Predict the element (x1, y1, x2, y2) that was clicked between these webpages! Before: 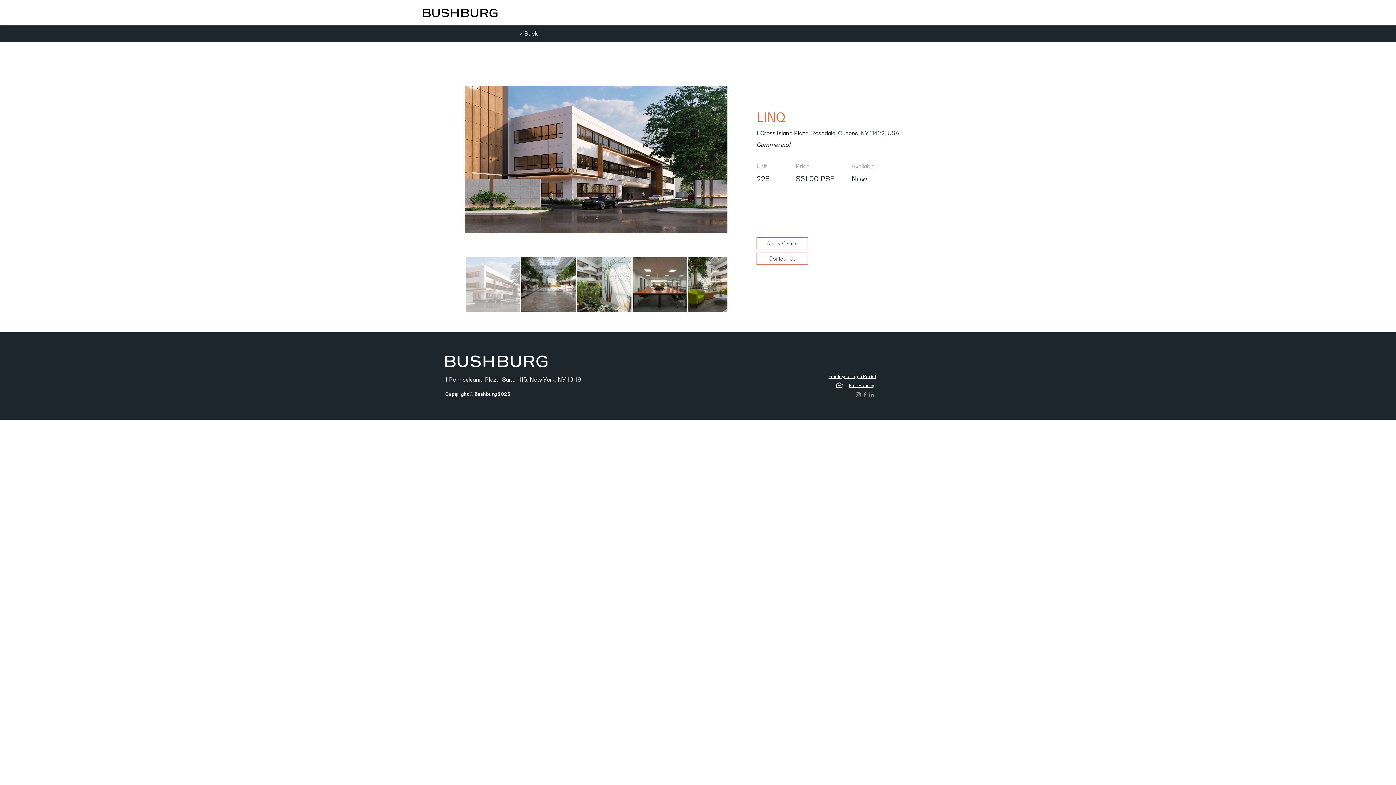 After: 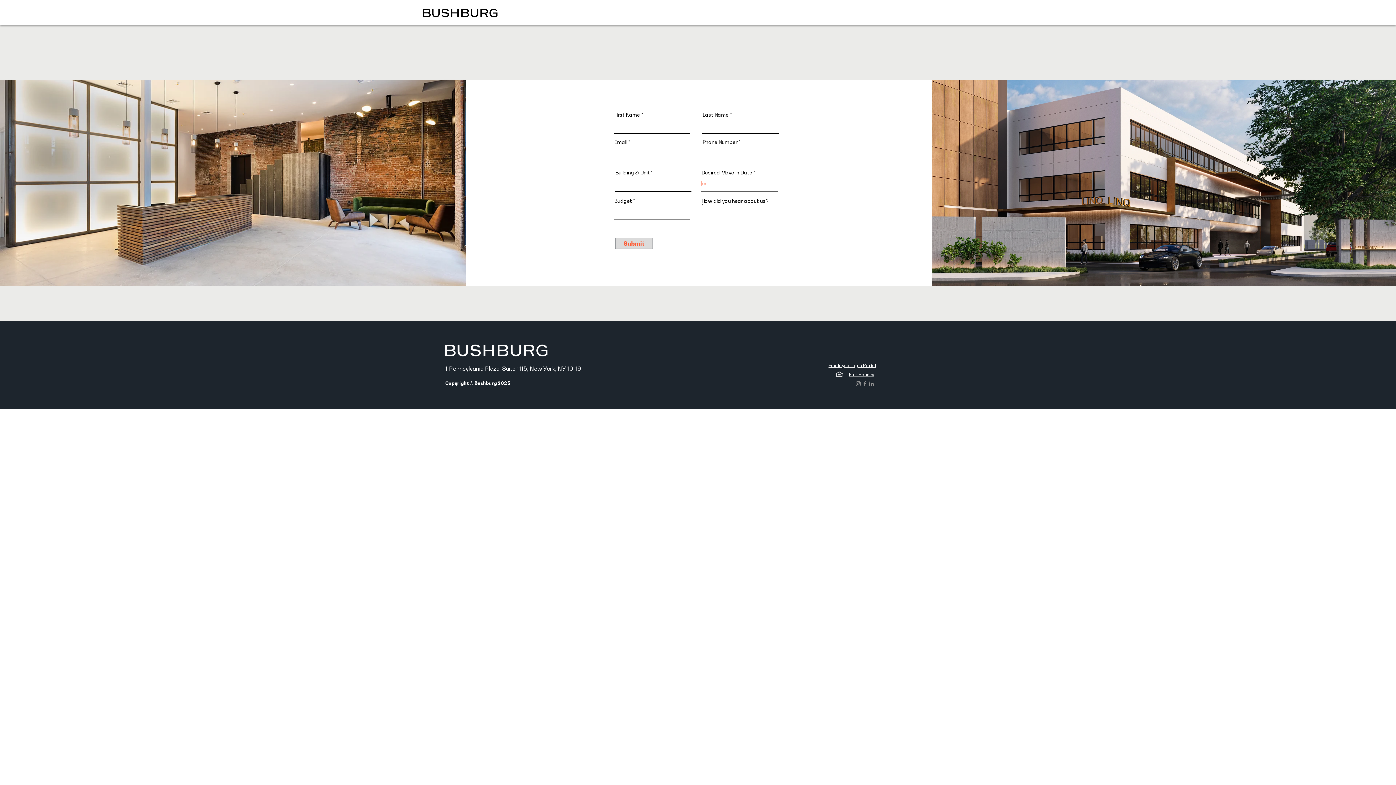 Action: bbox: (756, 252, 808, 264) label: Contact Us